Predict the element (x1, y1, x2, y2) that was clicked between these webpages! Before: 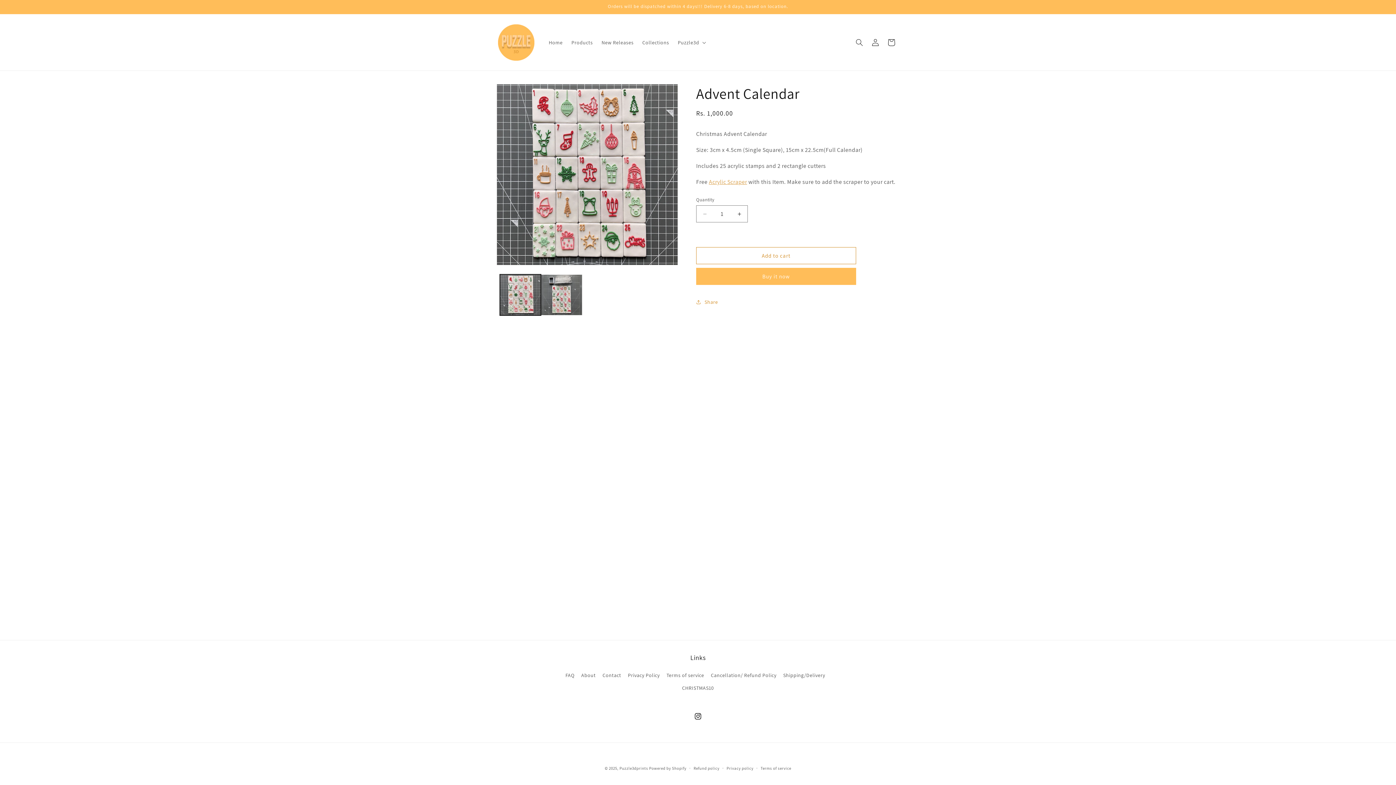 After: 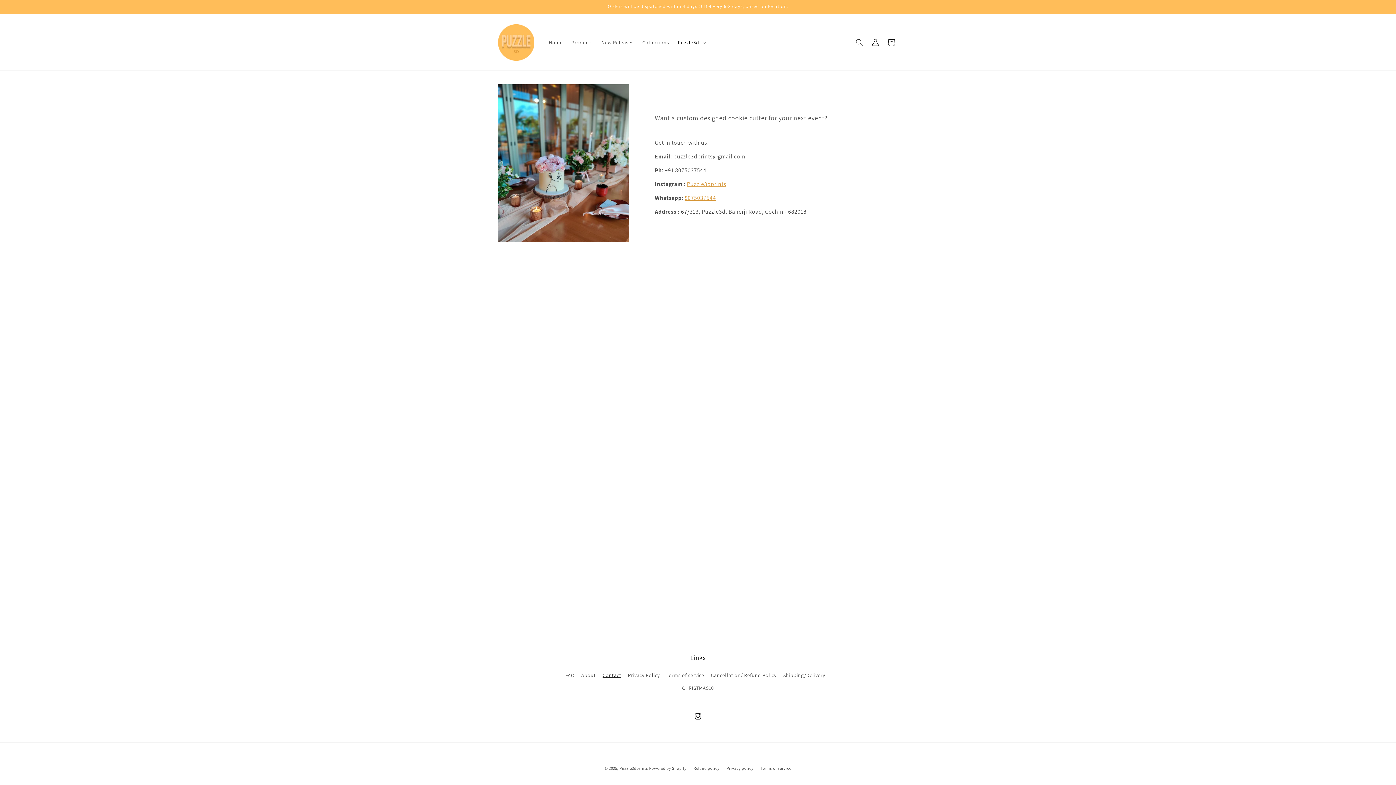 Action: label: Contact bbox: (602, 669, 621, 682)